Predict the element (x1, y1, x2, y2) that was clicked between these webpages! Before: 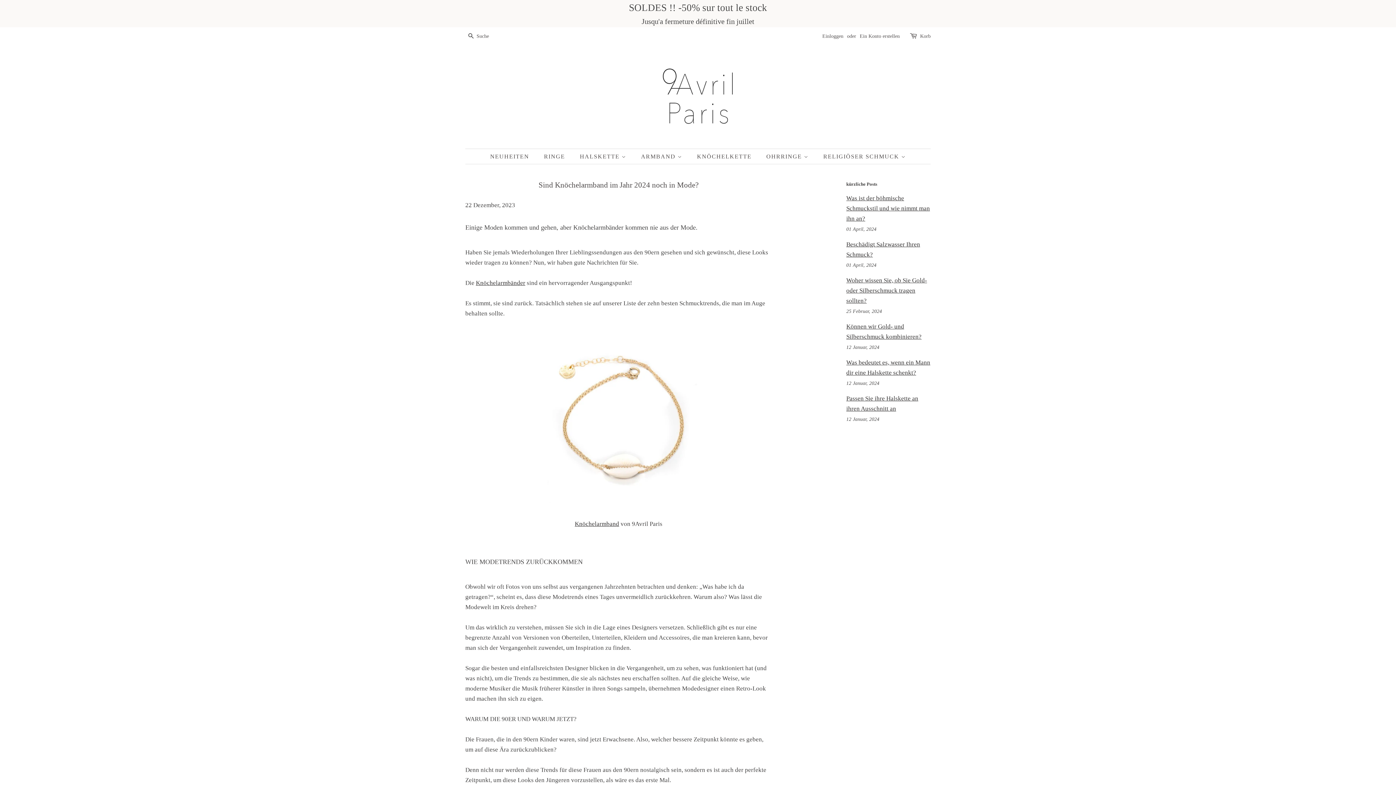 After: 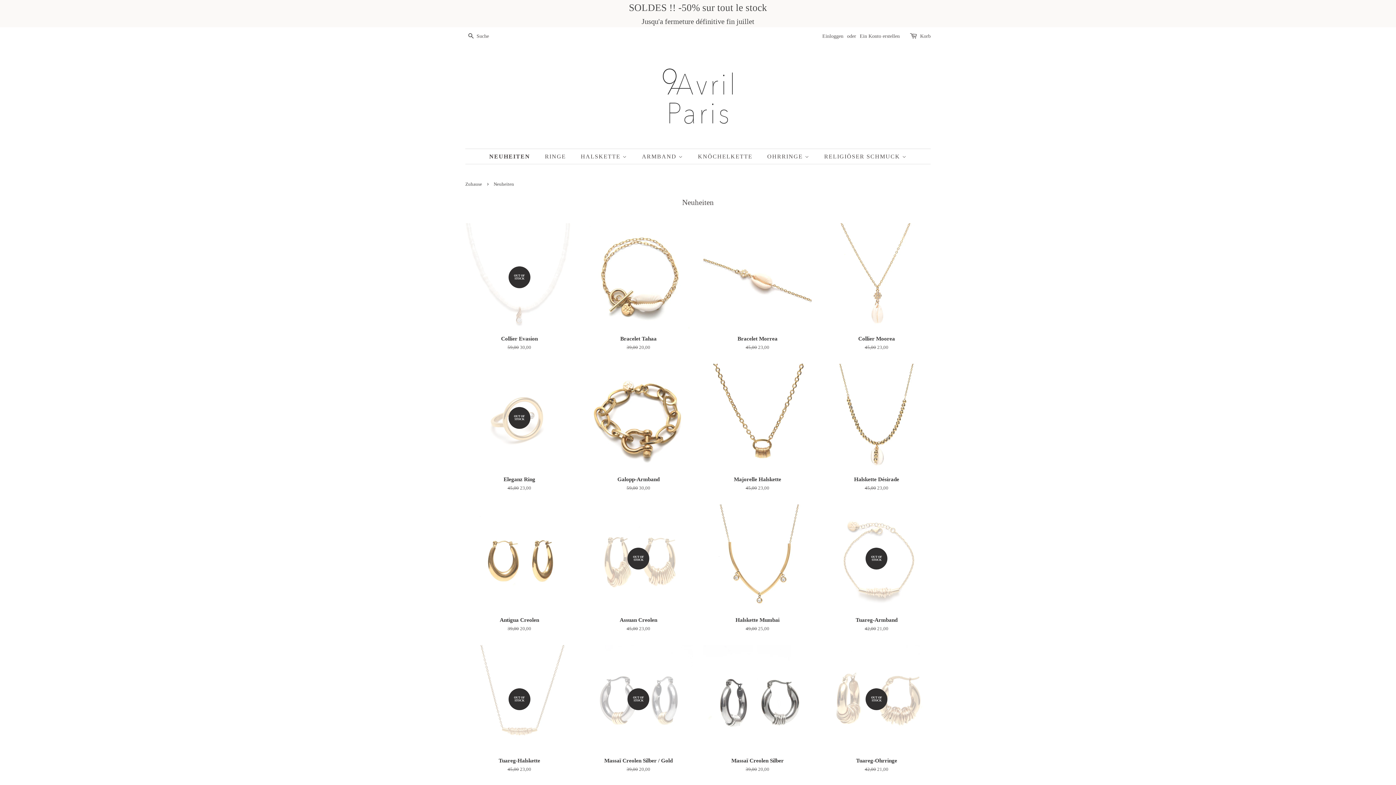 Action: bbox: (490, 149, 536, 164) label: NEUHEITEN